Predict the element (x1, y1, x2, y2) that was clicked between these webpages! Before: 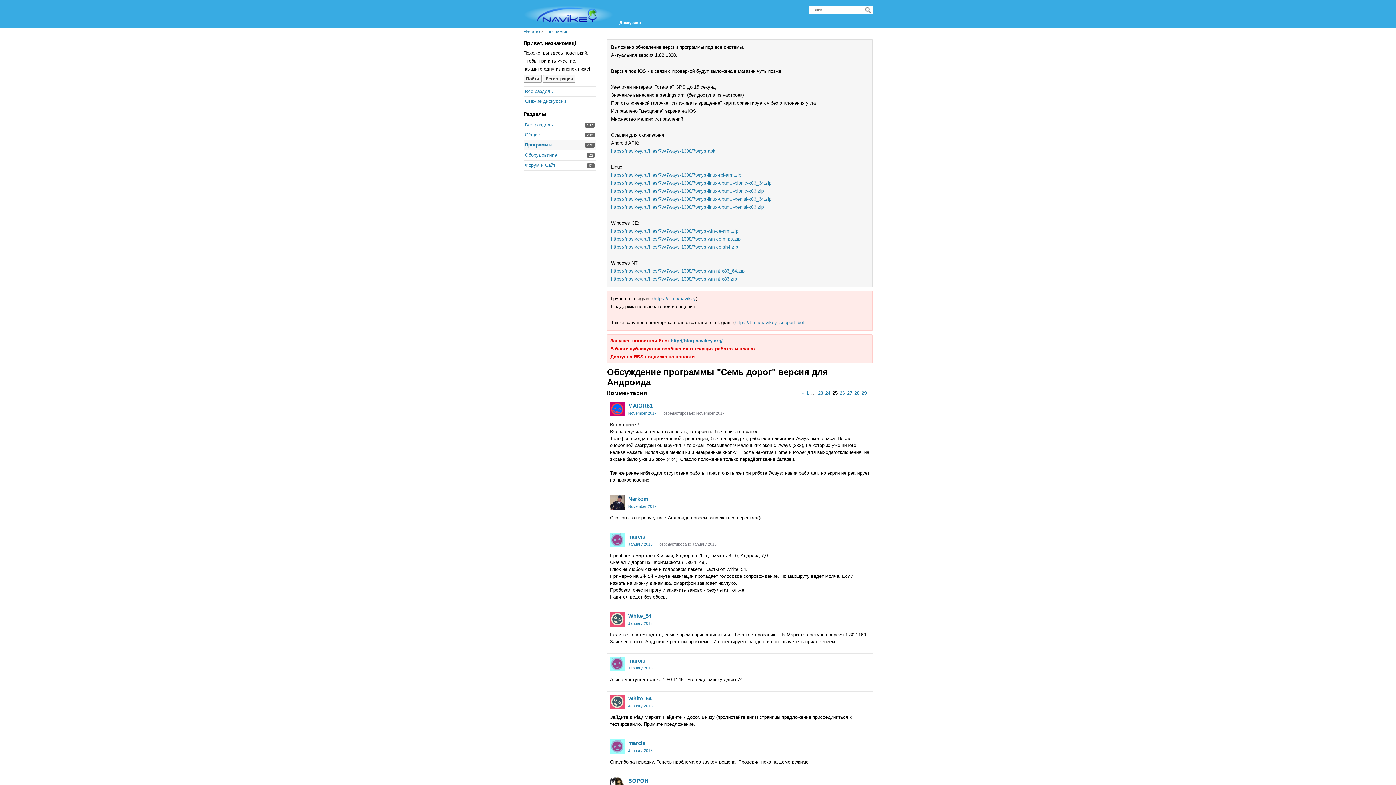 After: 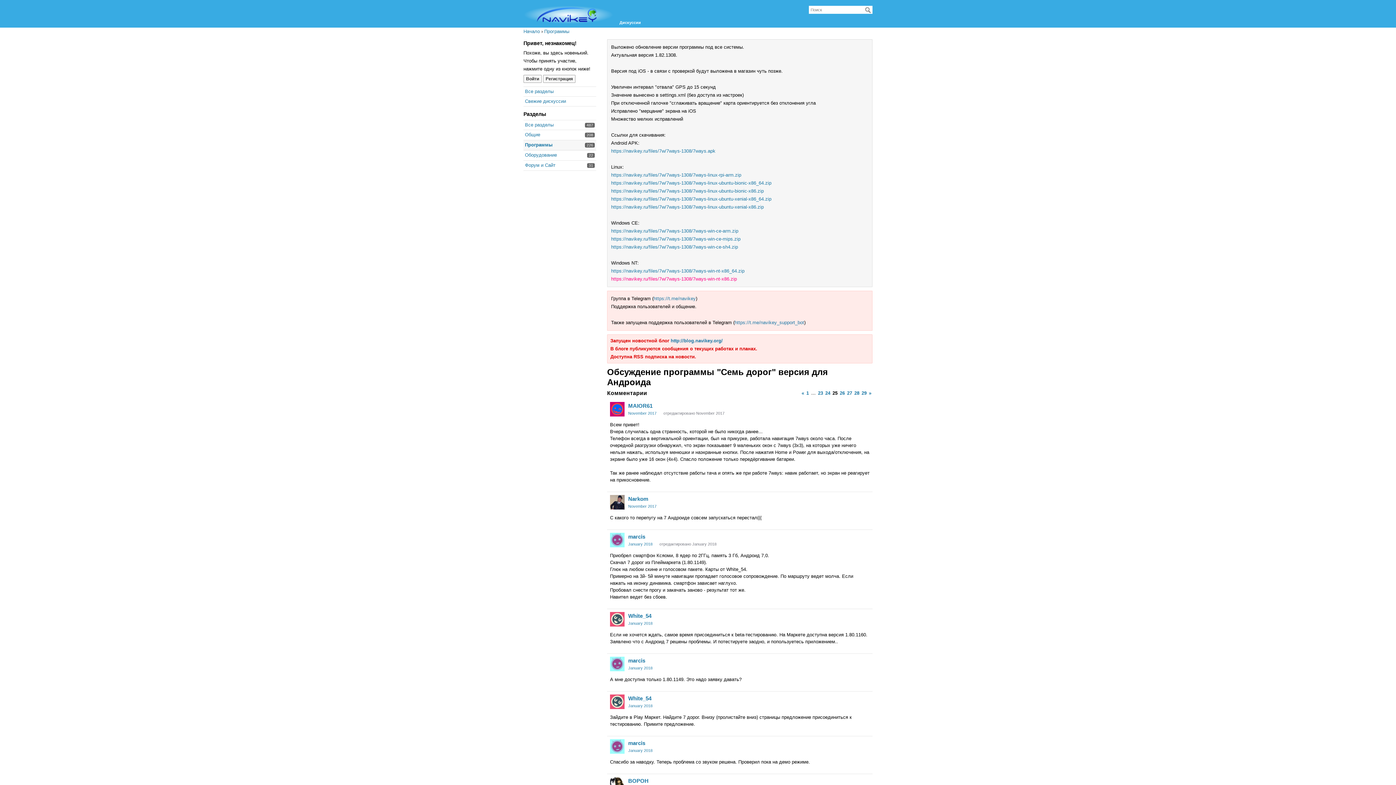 Action: bbox: (611, 276, 737, 281) label: https://navikey.ru/files/7w/7ways-1308/7ways-win-nt-x86.zip